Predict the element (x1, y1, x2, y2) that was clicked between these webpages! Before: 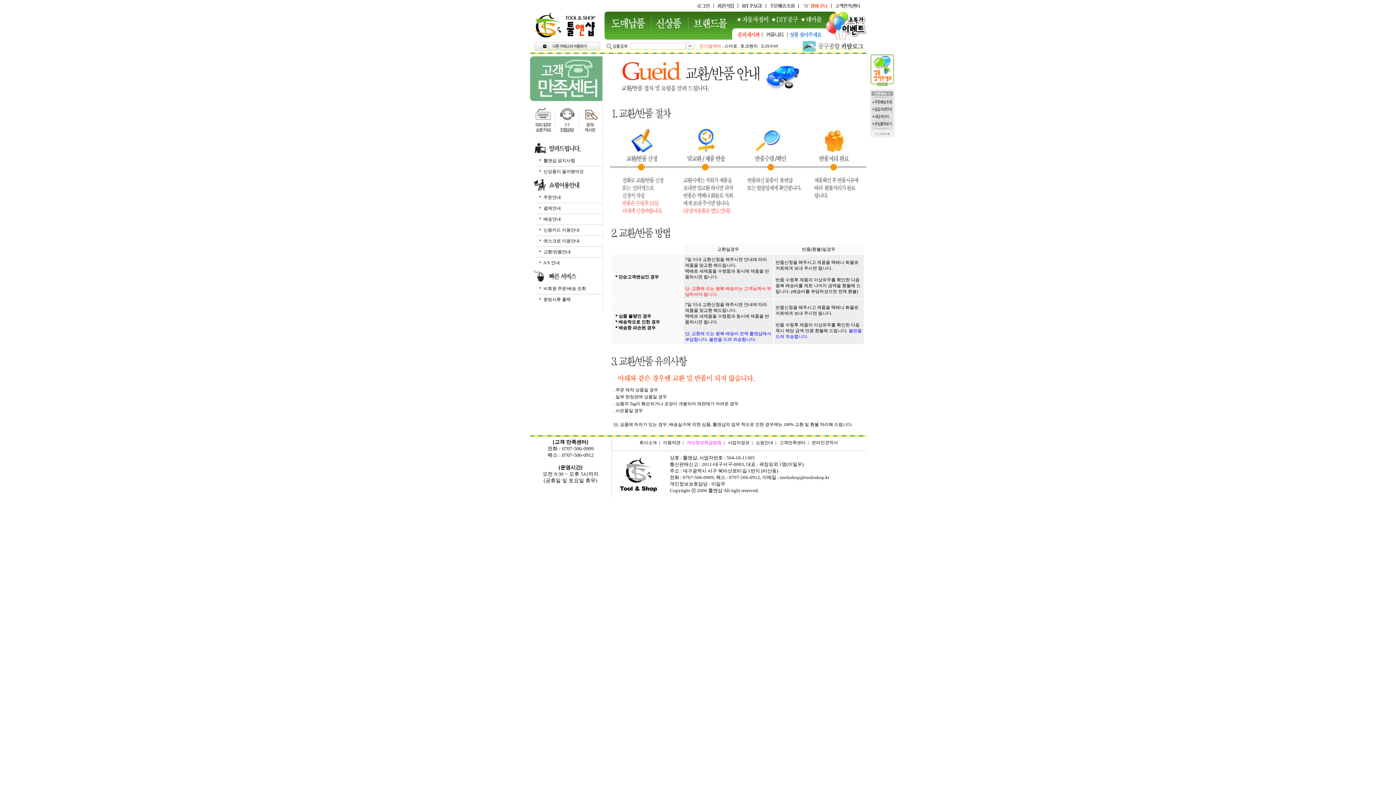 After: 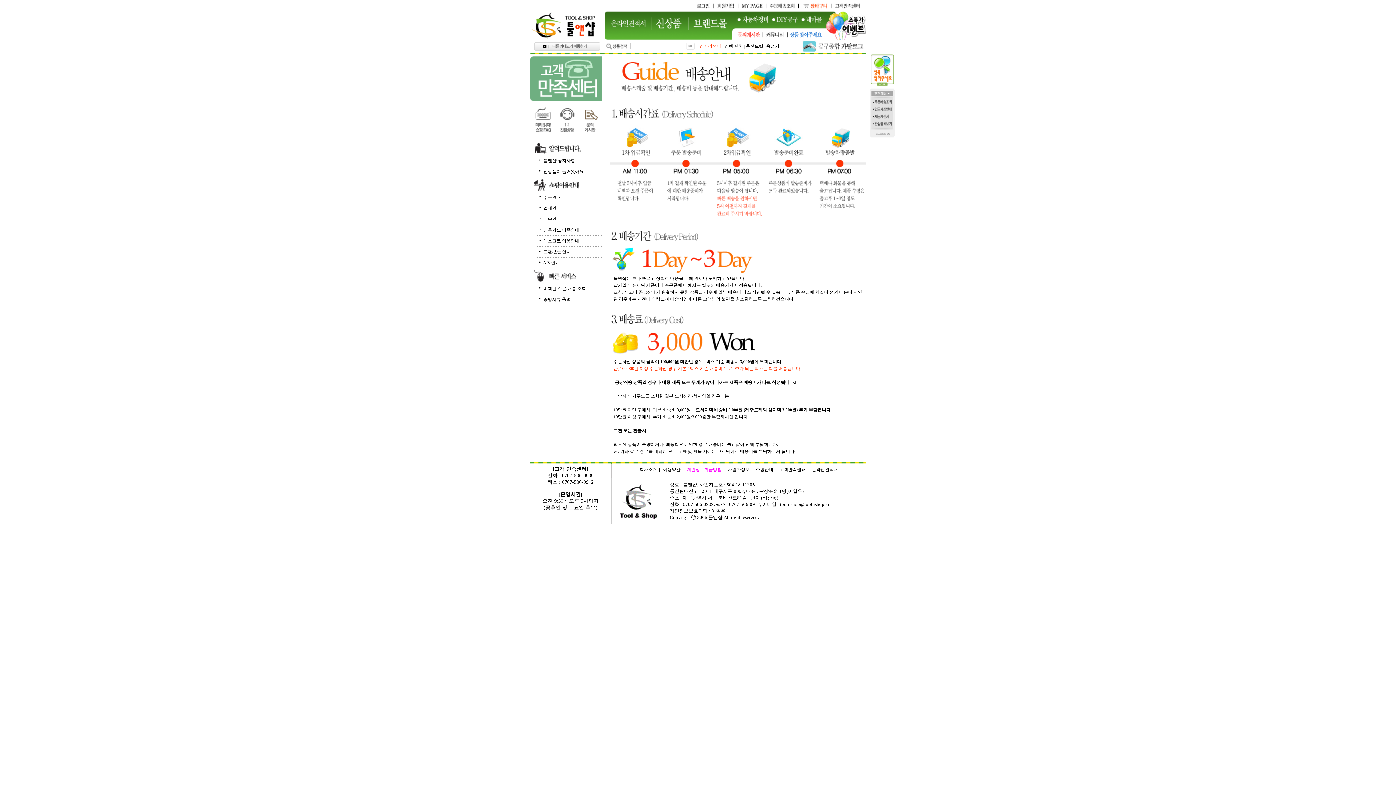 Action: label: ＊ 배송안내 bbox: (538, 216, 561, 221)